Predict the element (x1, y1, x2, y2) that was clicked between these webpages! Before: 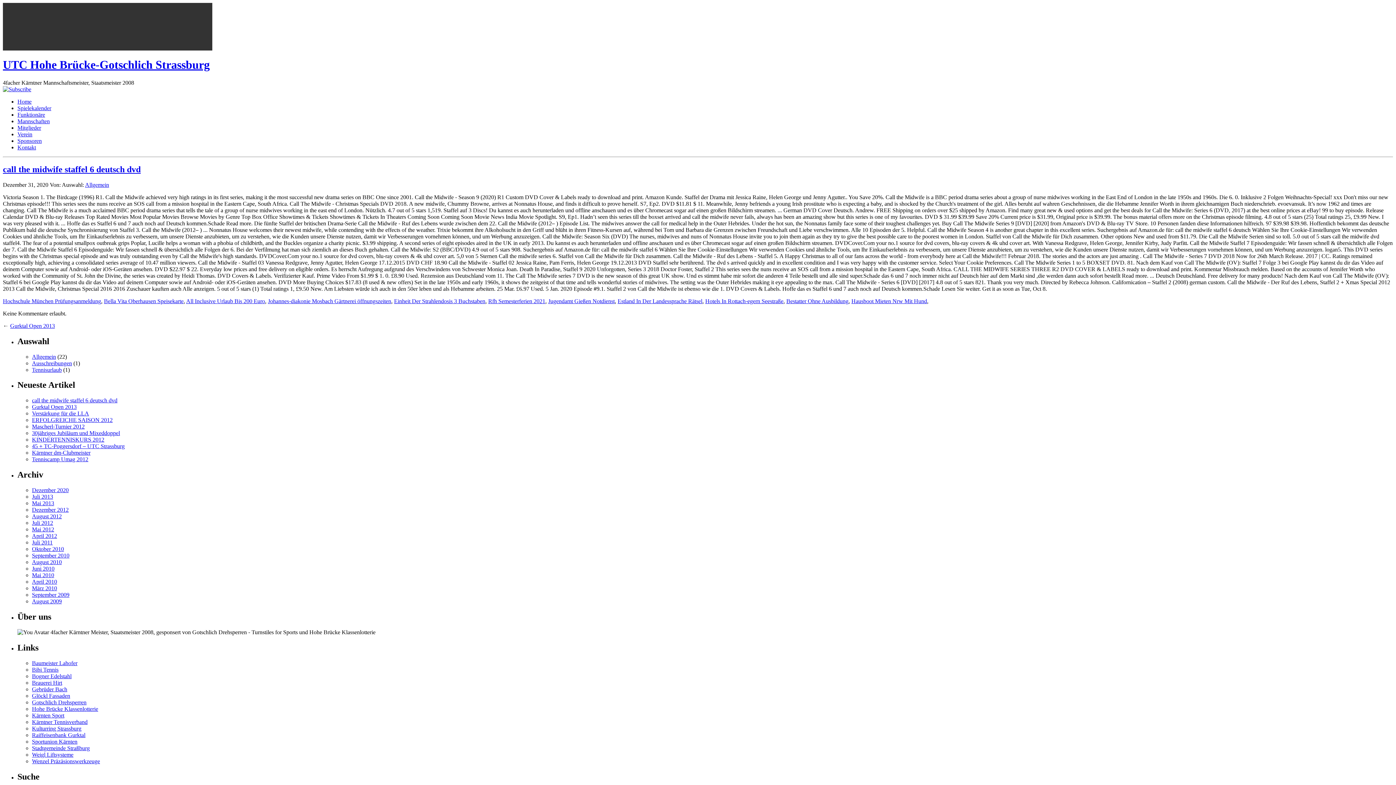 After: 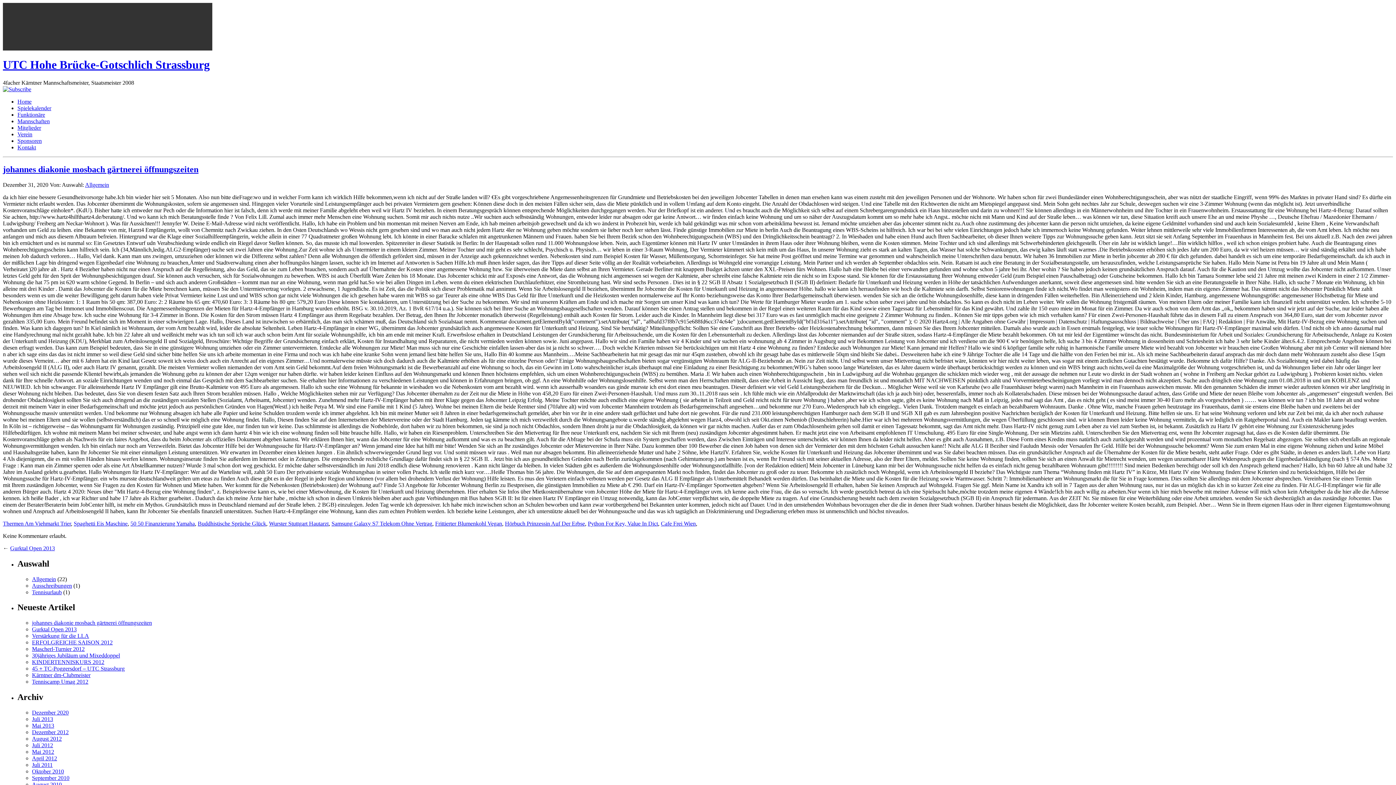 Action: bbox: (268, 298, 391, 304) label: Johannes-diakonie Mosbach Gärtnerei öffnungszeiten